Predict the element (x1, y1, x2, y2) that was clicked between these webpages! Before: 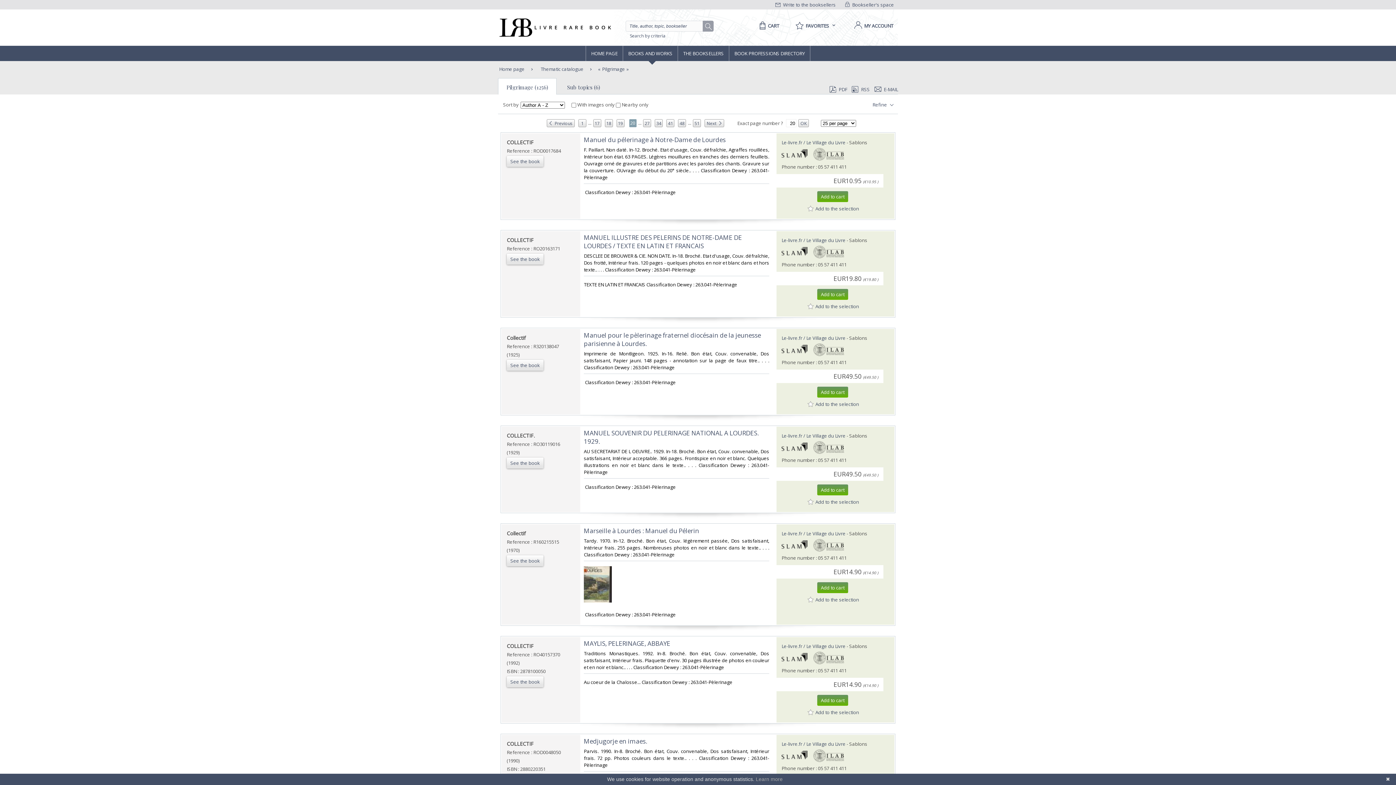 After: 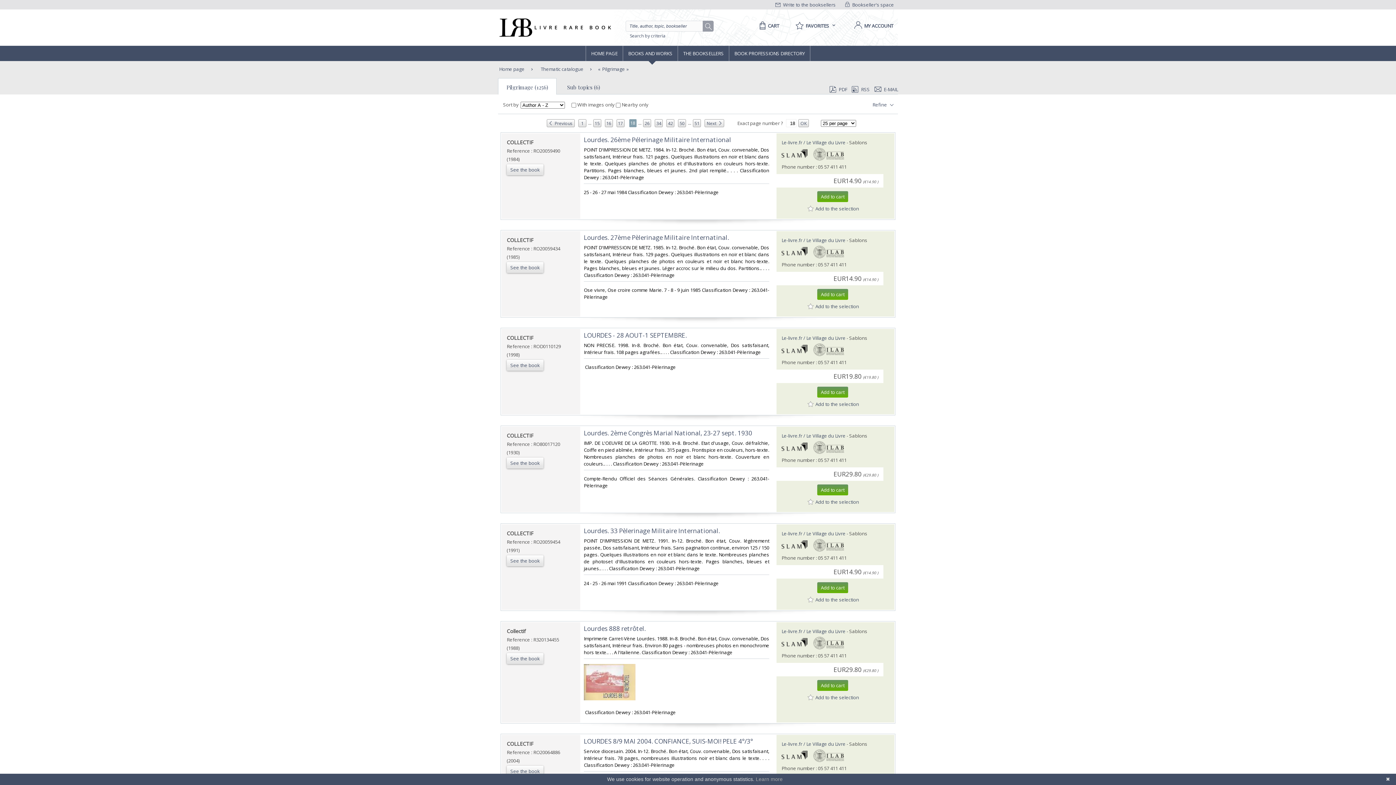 Action: label: 18 bbox: (604, 119, 612, 127)